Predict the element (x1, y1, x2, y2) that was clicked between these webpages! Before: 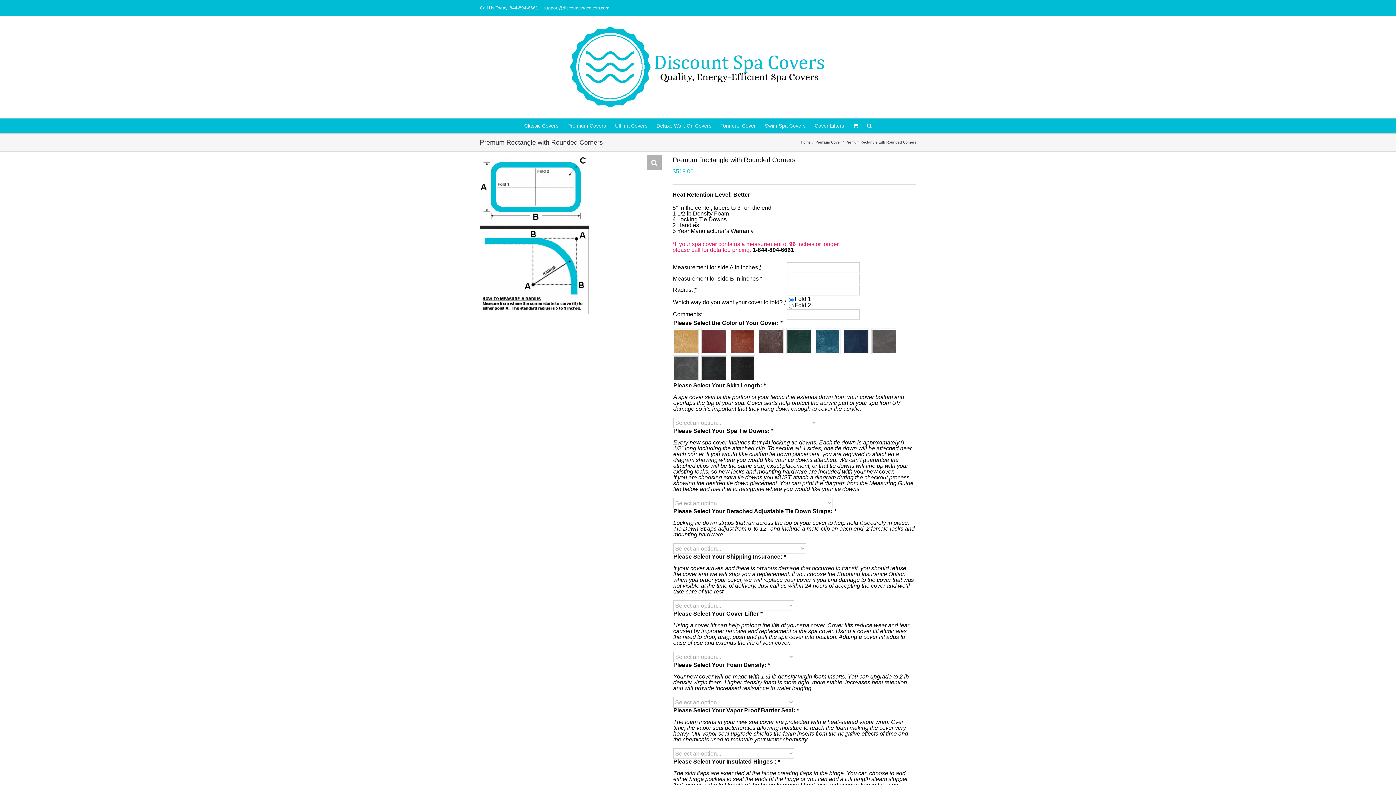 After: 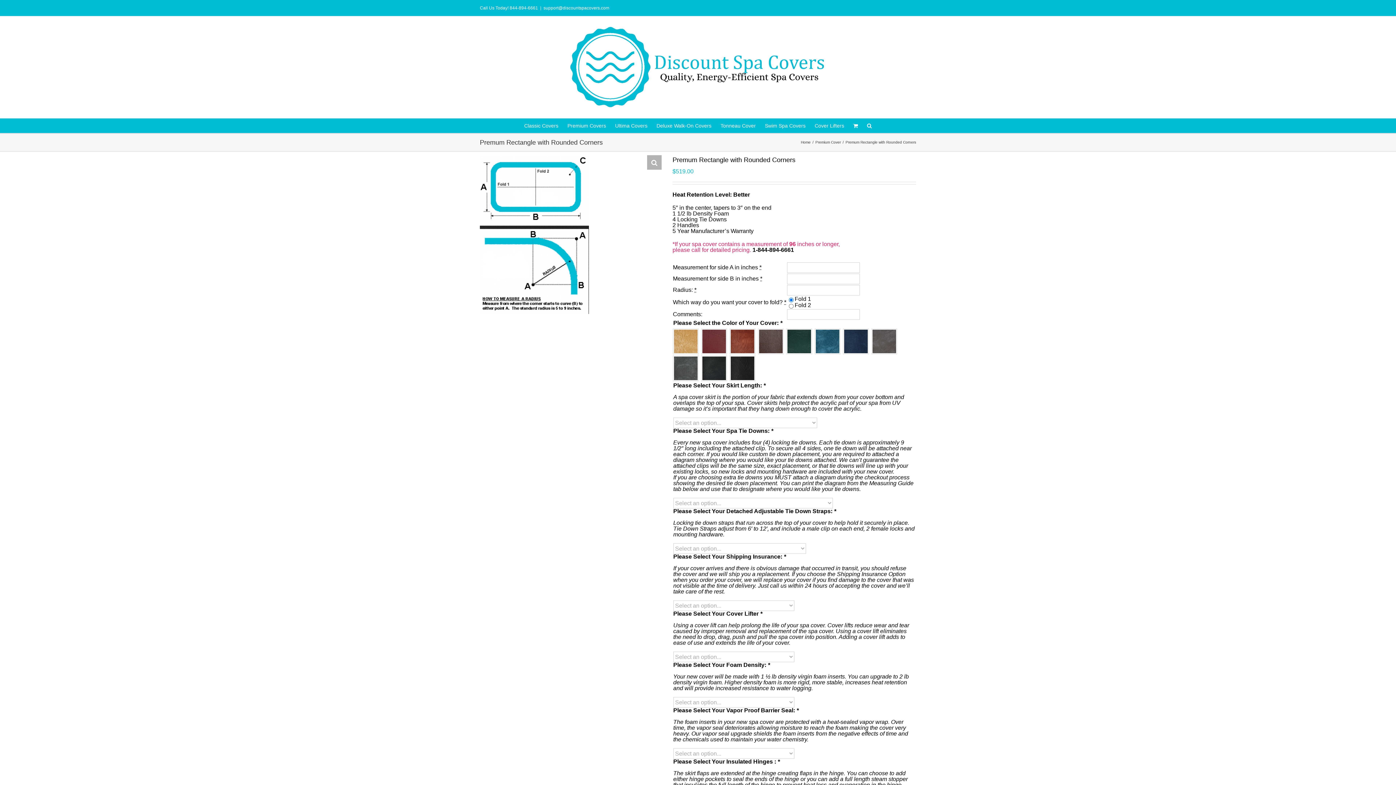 Action: label: support@discountspacovers.com bbox: (543, 5, 609, 10)